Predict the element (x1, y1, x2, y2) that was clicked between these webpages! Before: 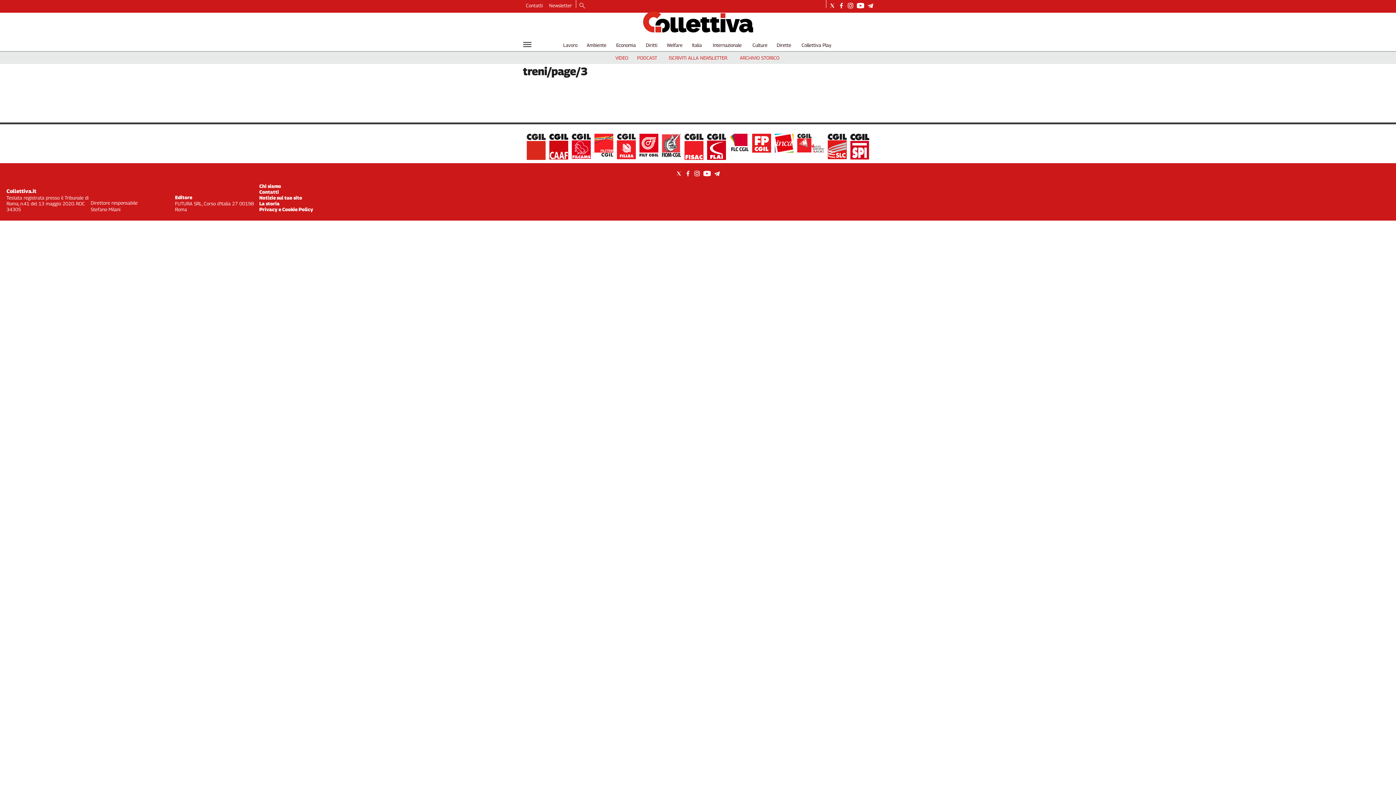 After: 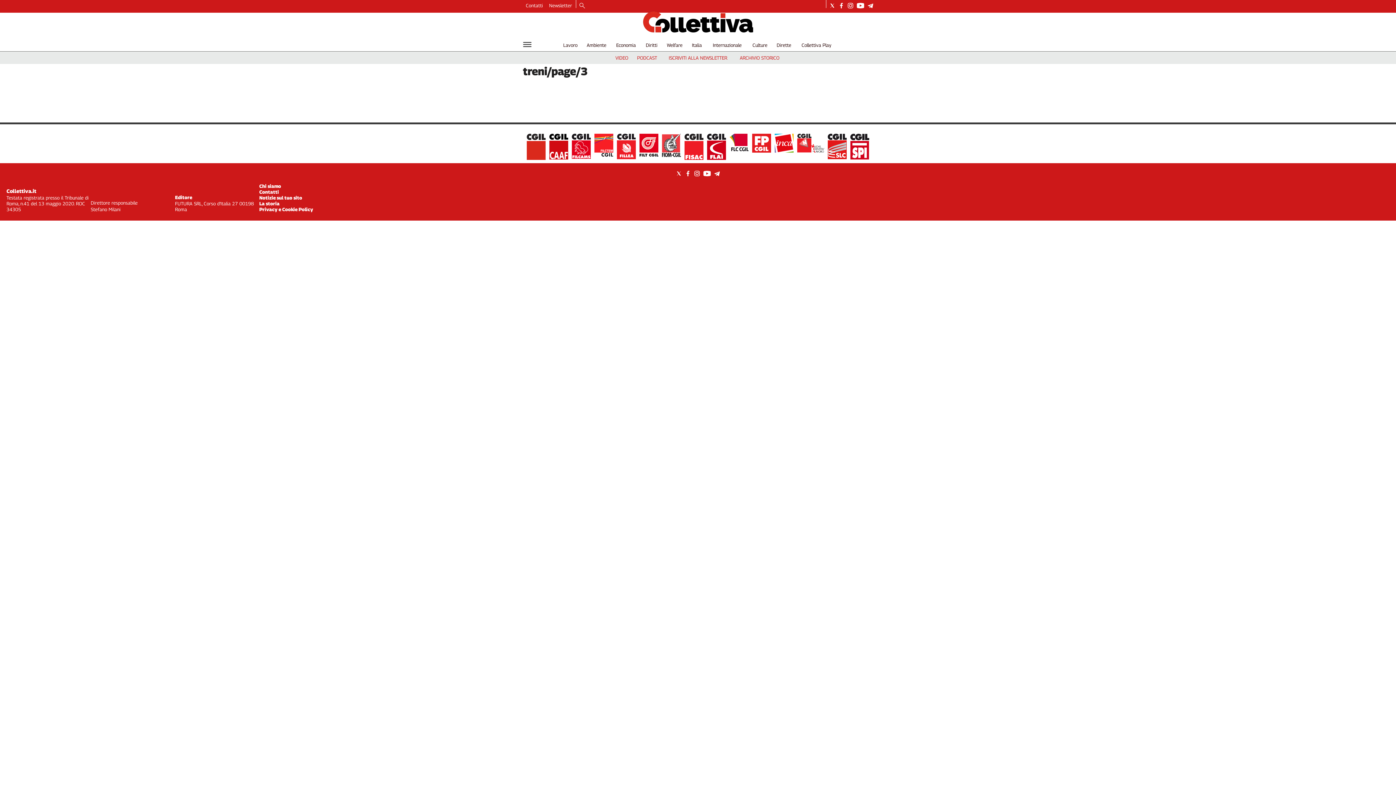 Action: bbox: (828, 133, 846, 152)